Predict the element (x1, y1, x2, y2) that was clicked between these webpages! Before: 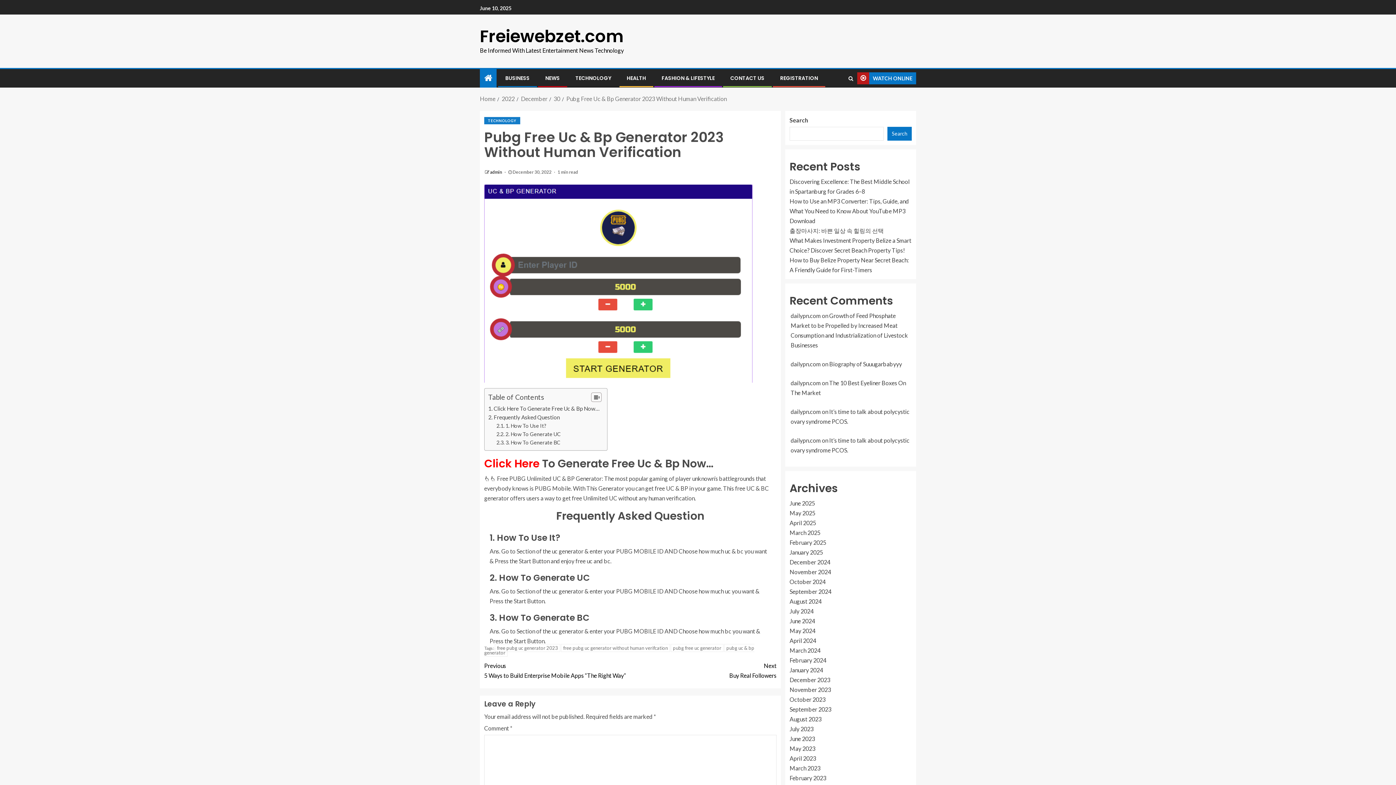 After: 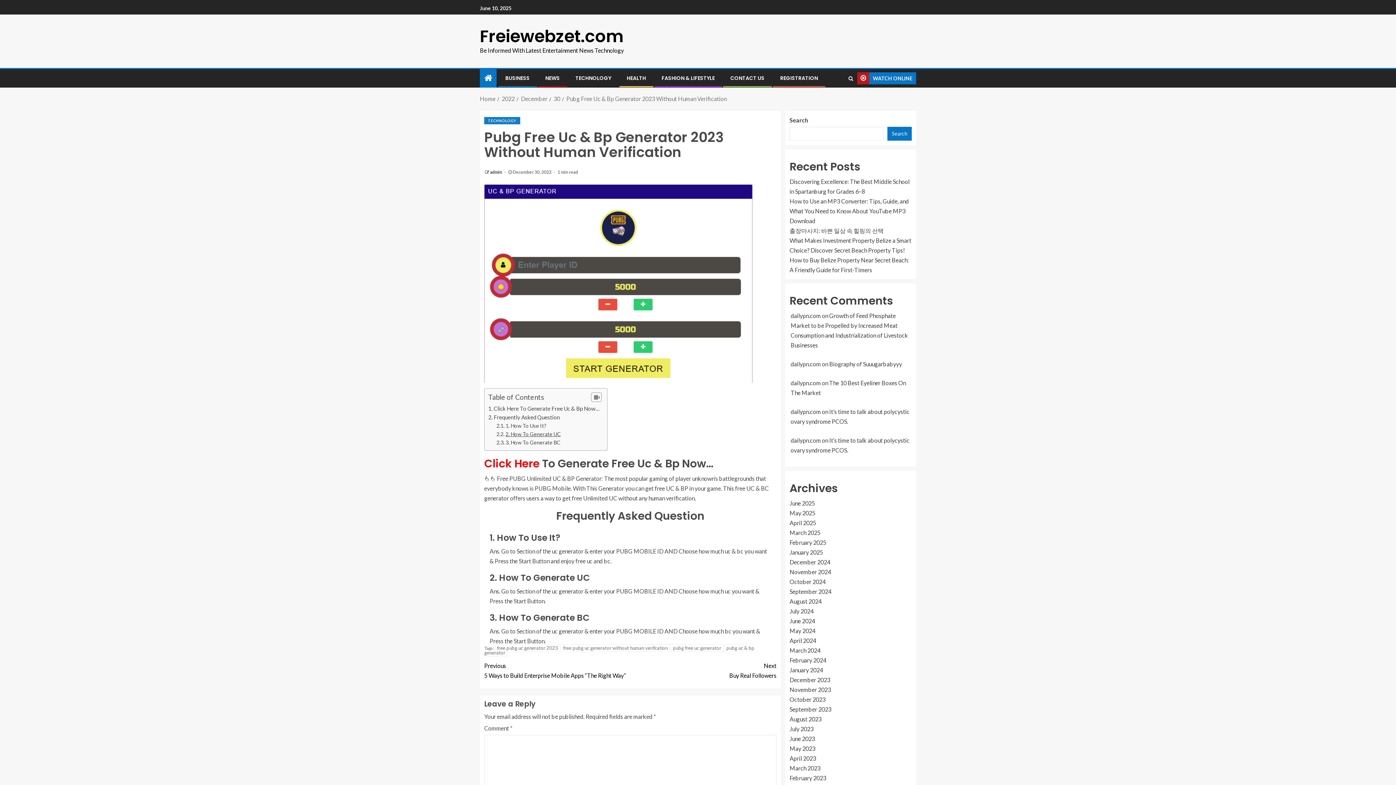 Action: bbox: (505, 431, 560, 437) label: 2. How To Generate UC